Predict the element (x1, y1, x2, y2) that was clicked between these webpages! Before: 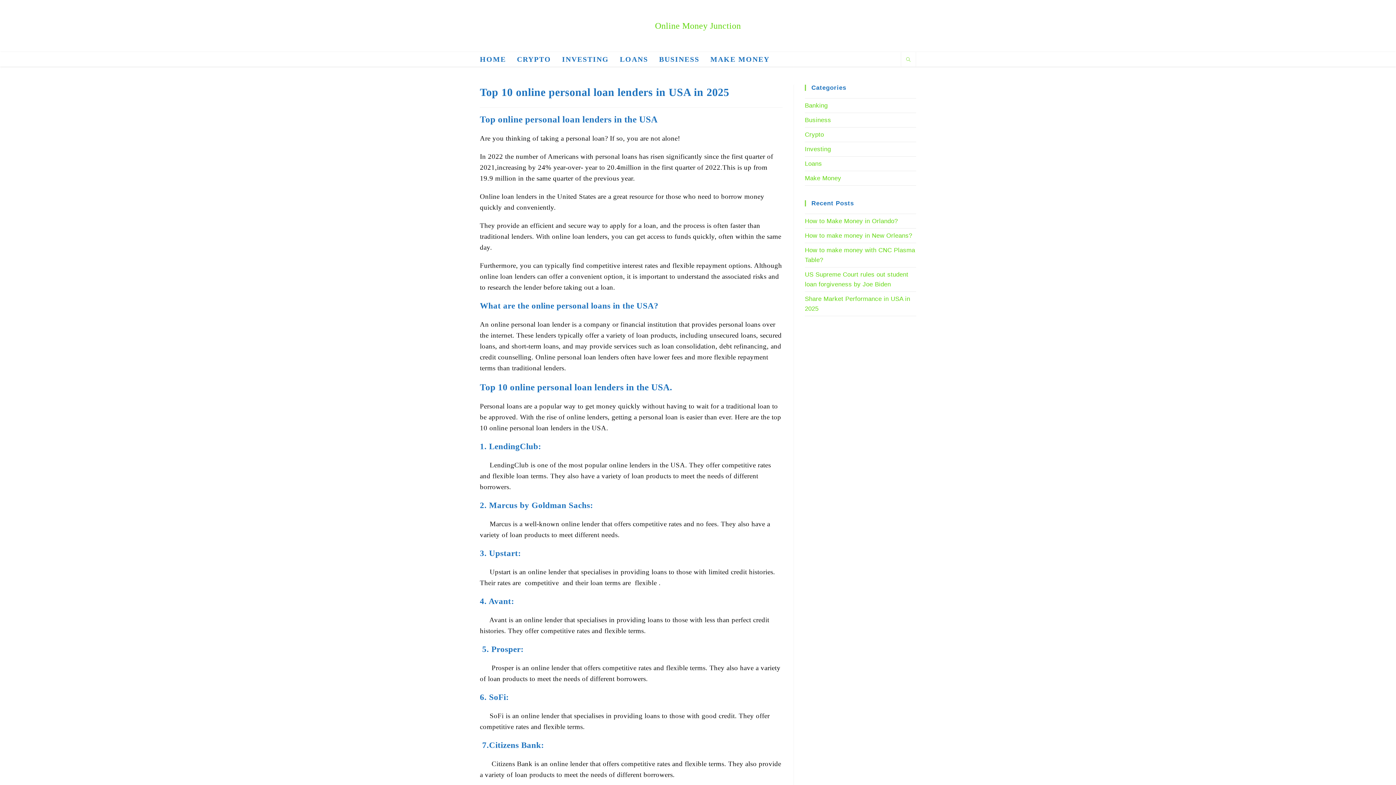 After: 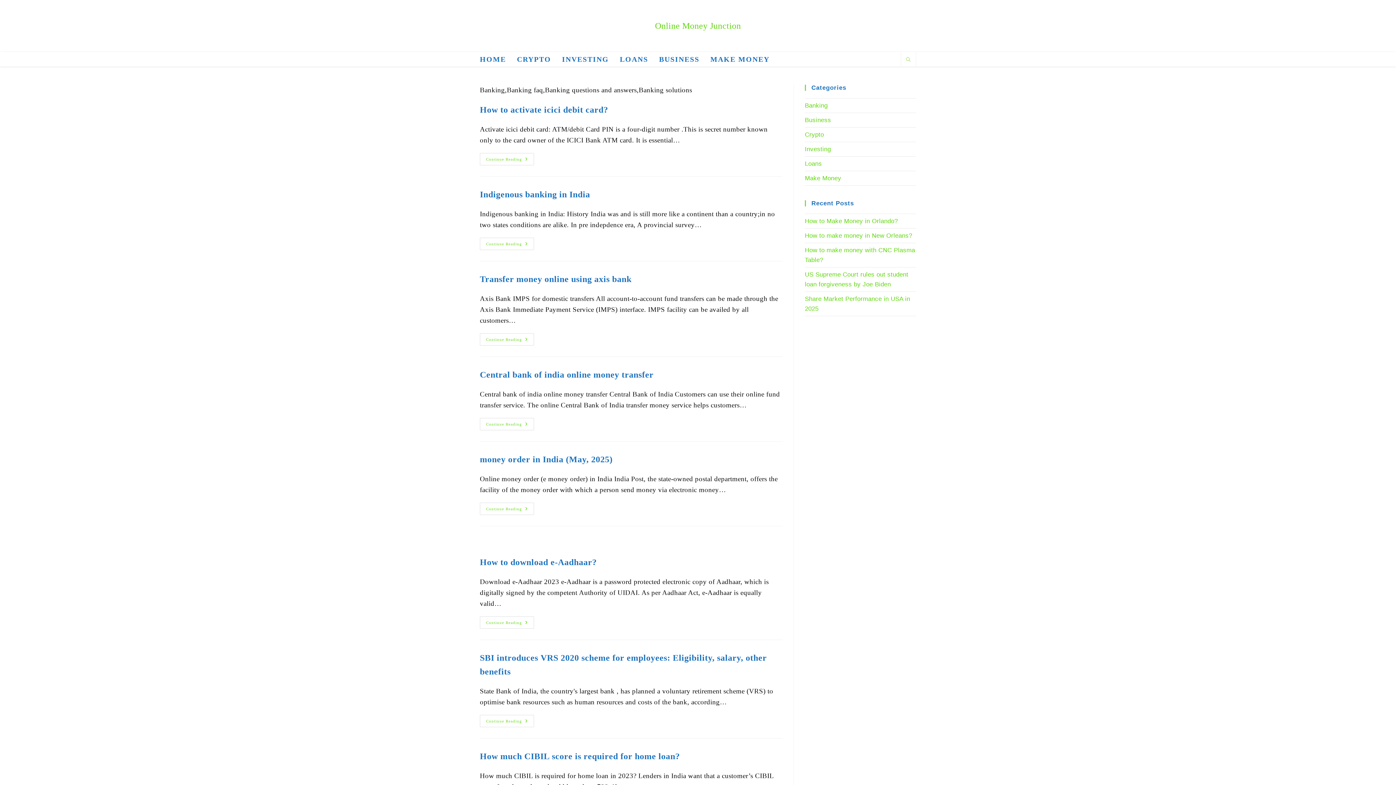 Action: label: Banking bbox: (805, 102, 827, 109)